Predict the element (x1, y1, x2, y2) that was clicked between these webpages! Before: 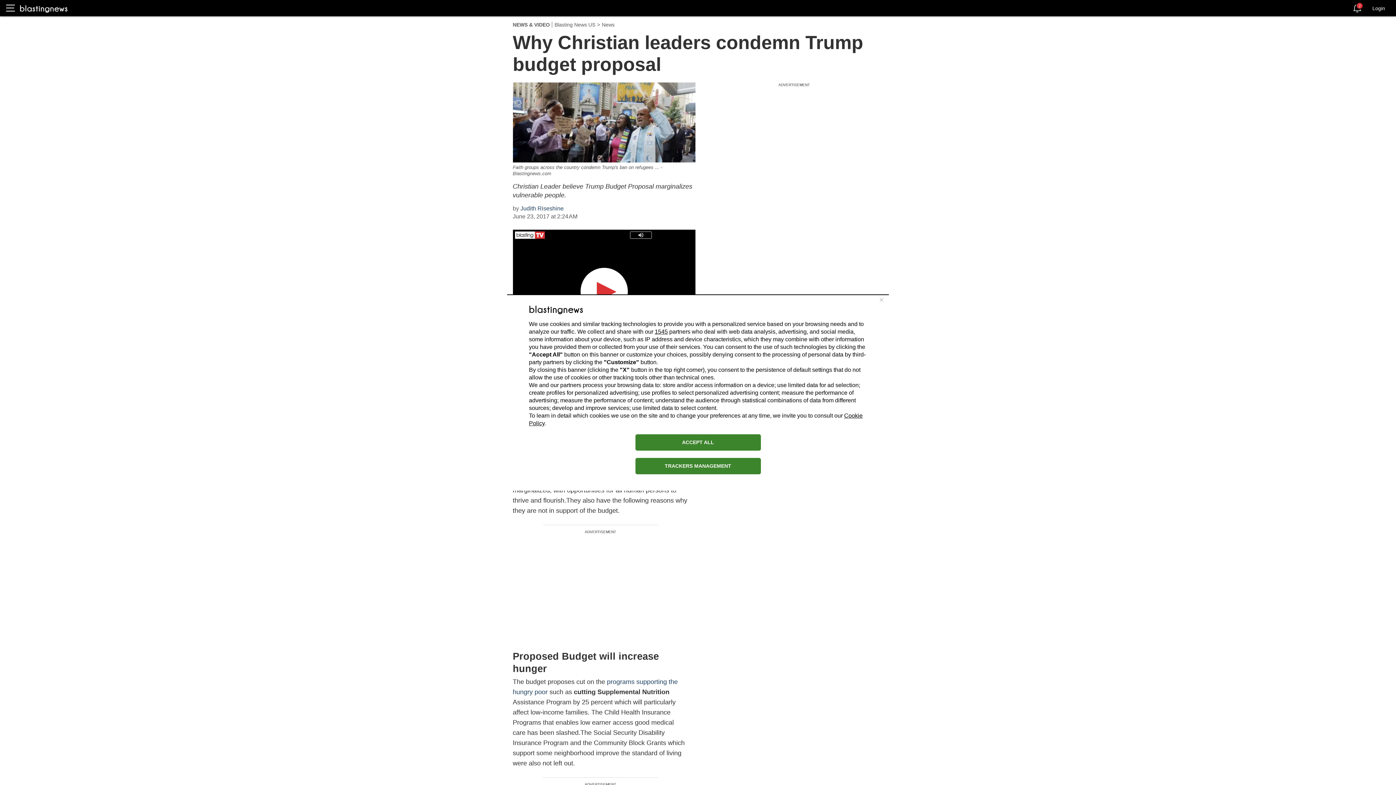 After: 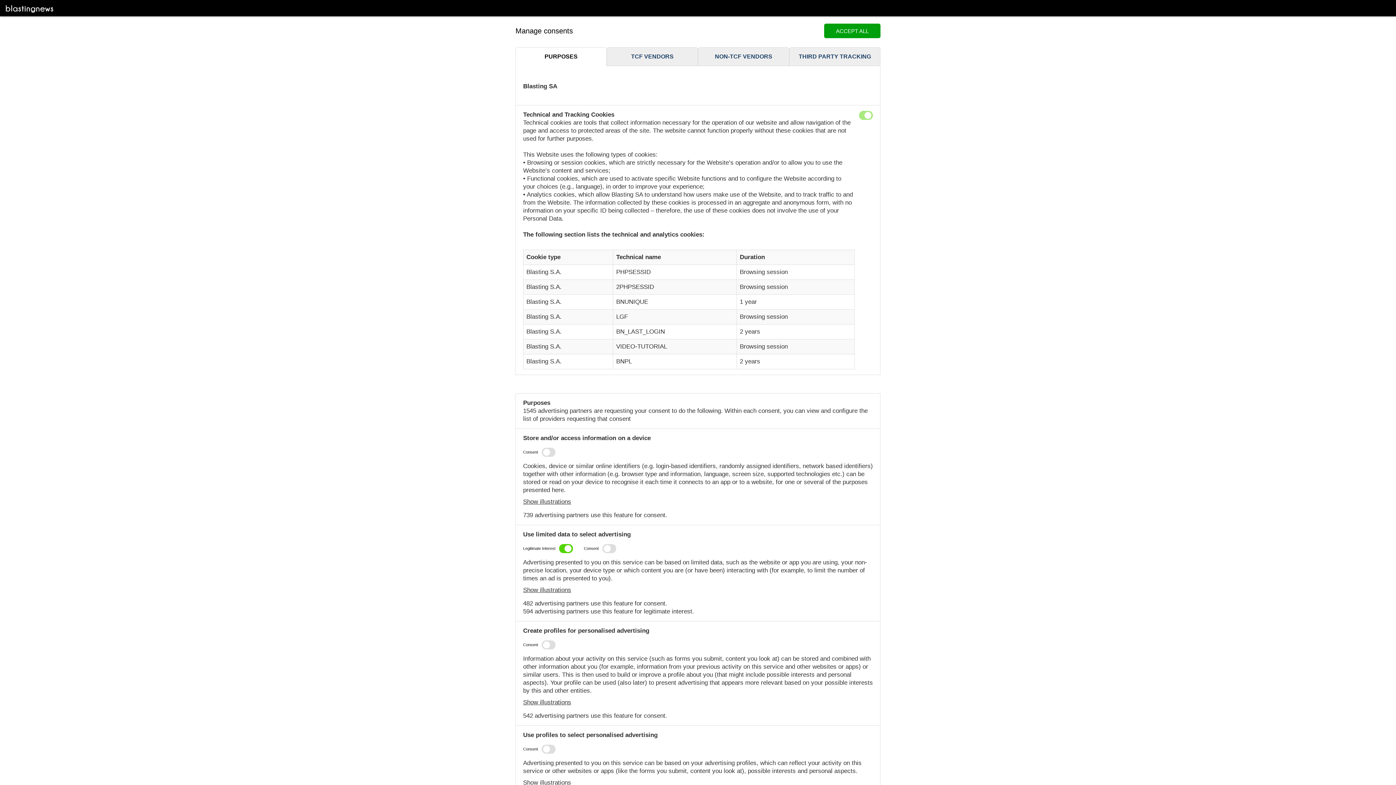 Action: label: TRACKERS MANAGEMENT bbox: (635, 458, 760, 474)